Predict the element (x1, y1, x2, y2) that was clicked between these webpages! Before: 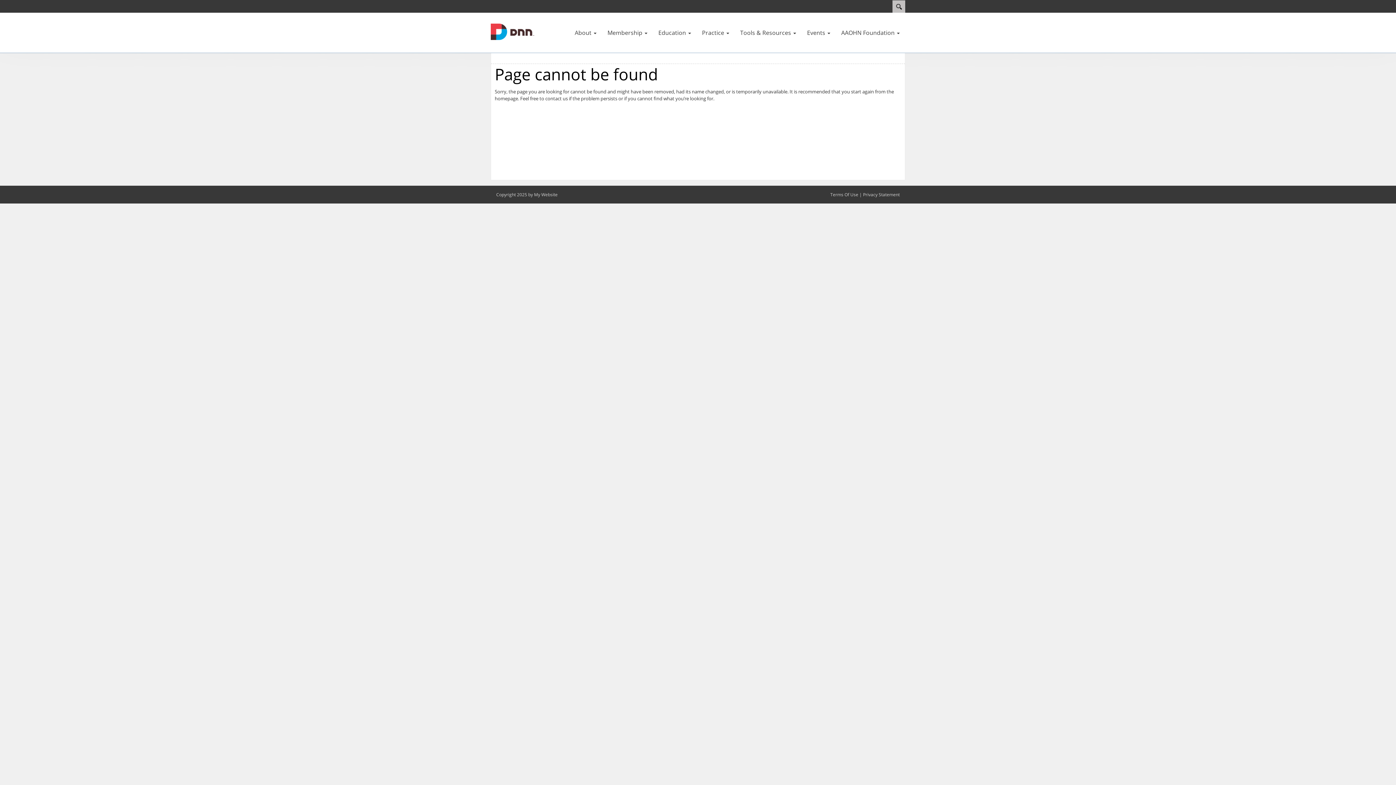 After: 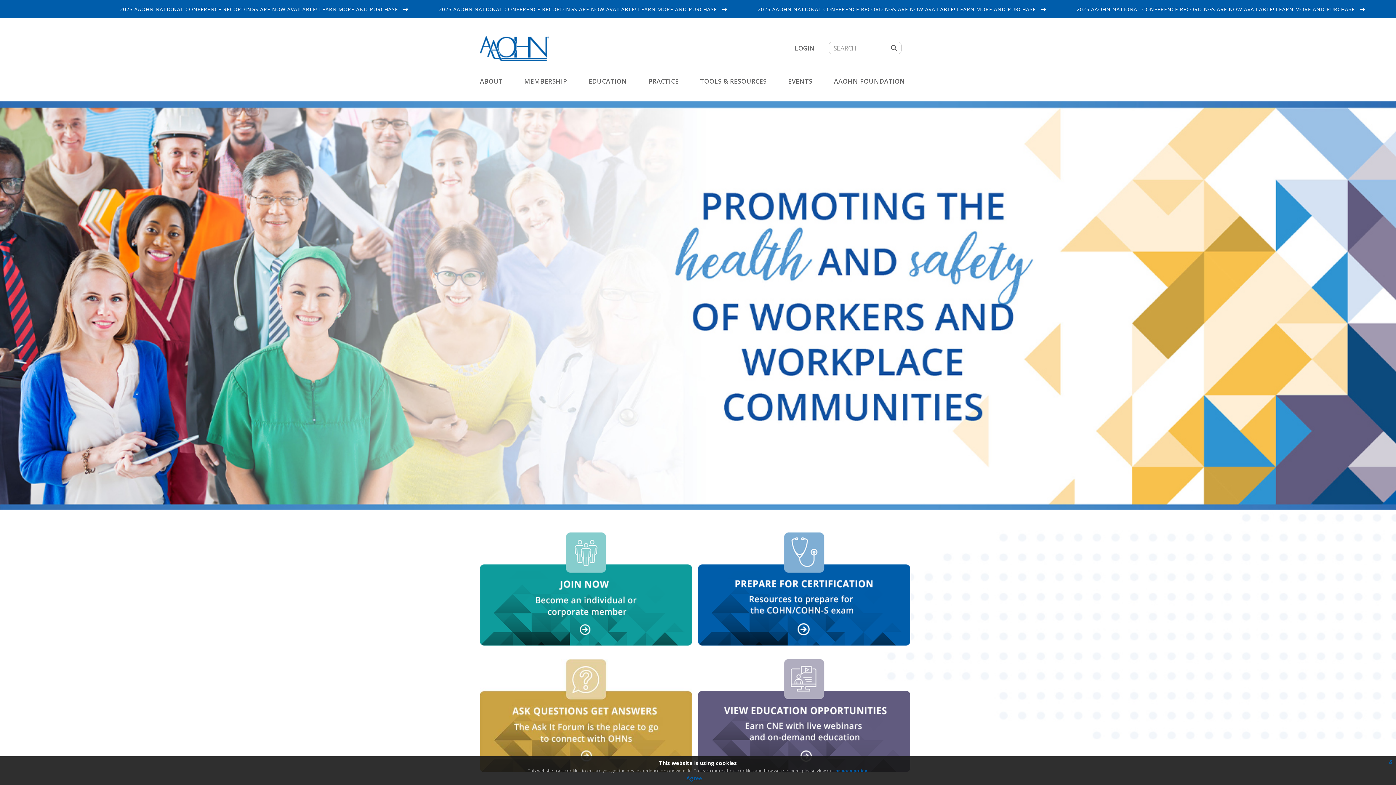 Action: label: AAOHN bbox: (490, 27, 534, 34)